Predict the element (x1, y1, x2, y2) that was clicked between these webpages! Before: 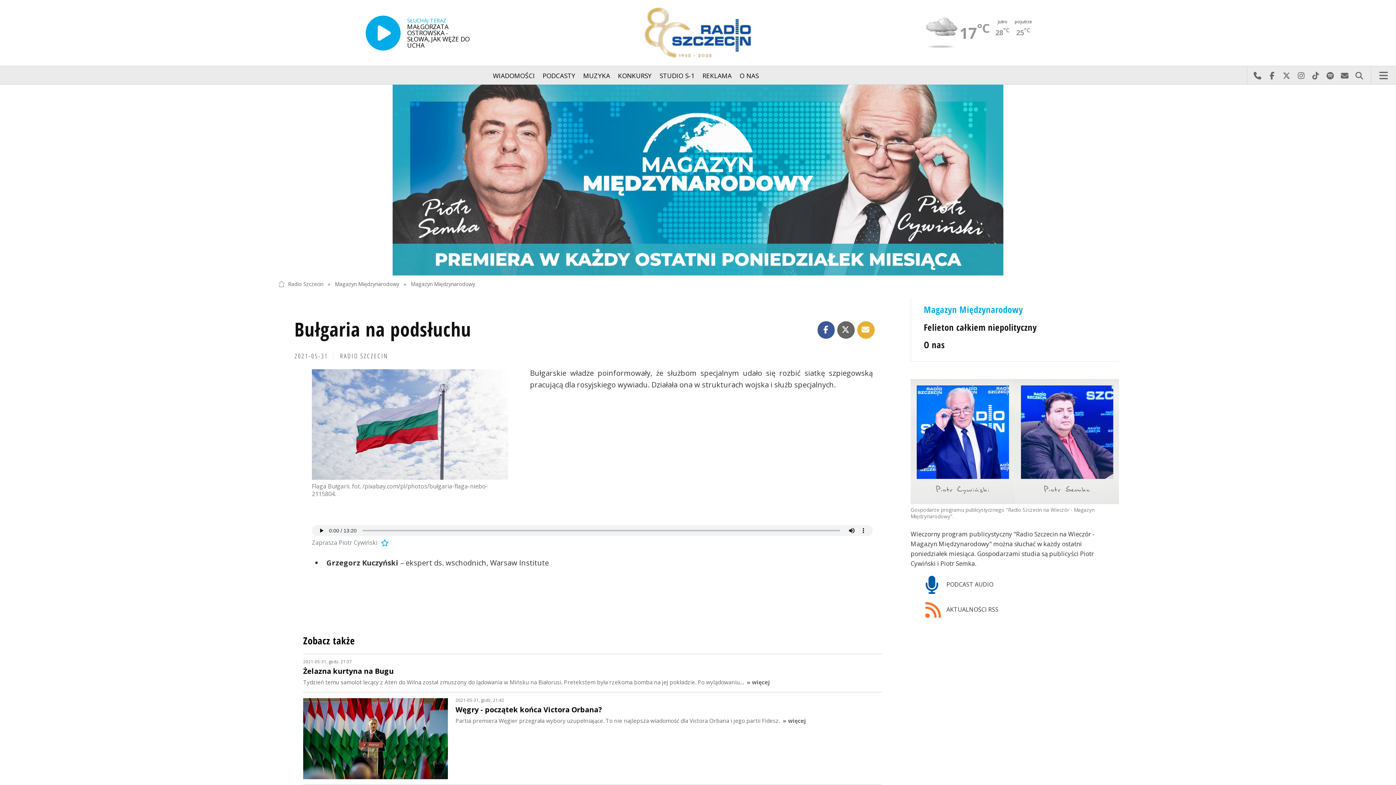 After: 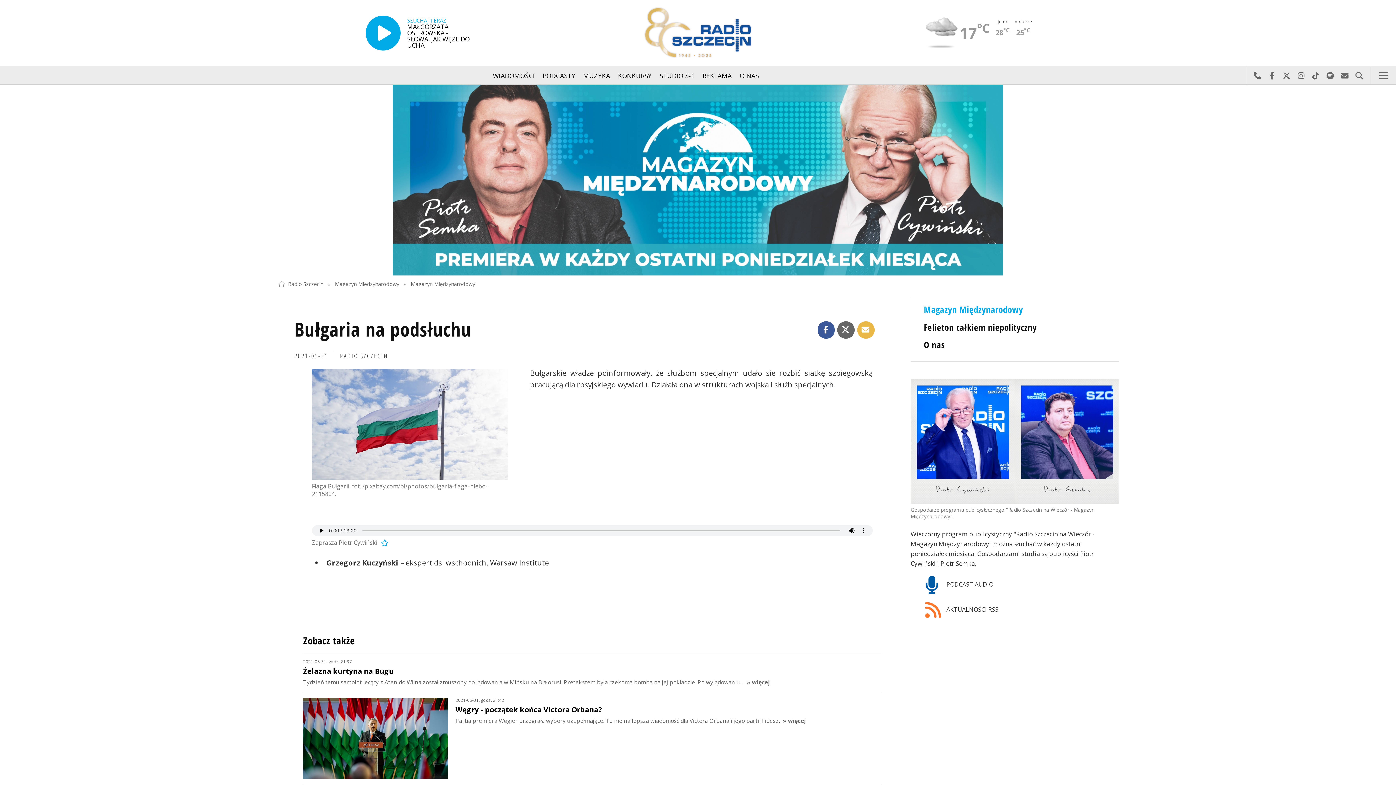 Action: bbox: (857, 321, 874, 338)